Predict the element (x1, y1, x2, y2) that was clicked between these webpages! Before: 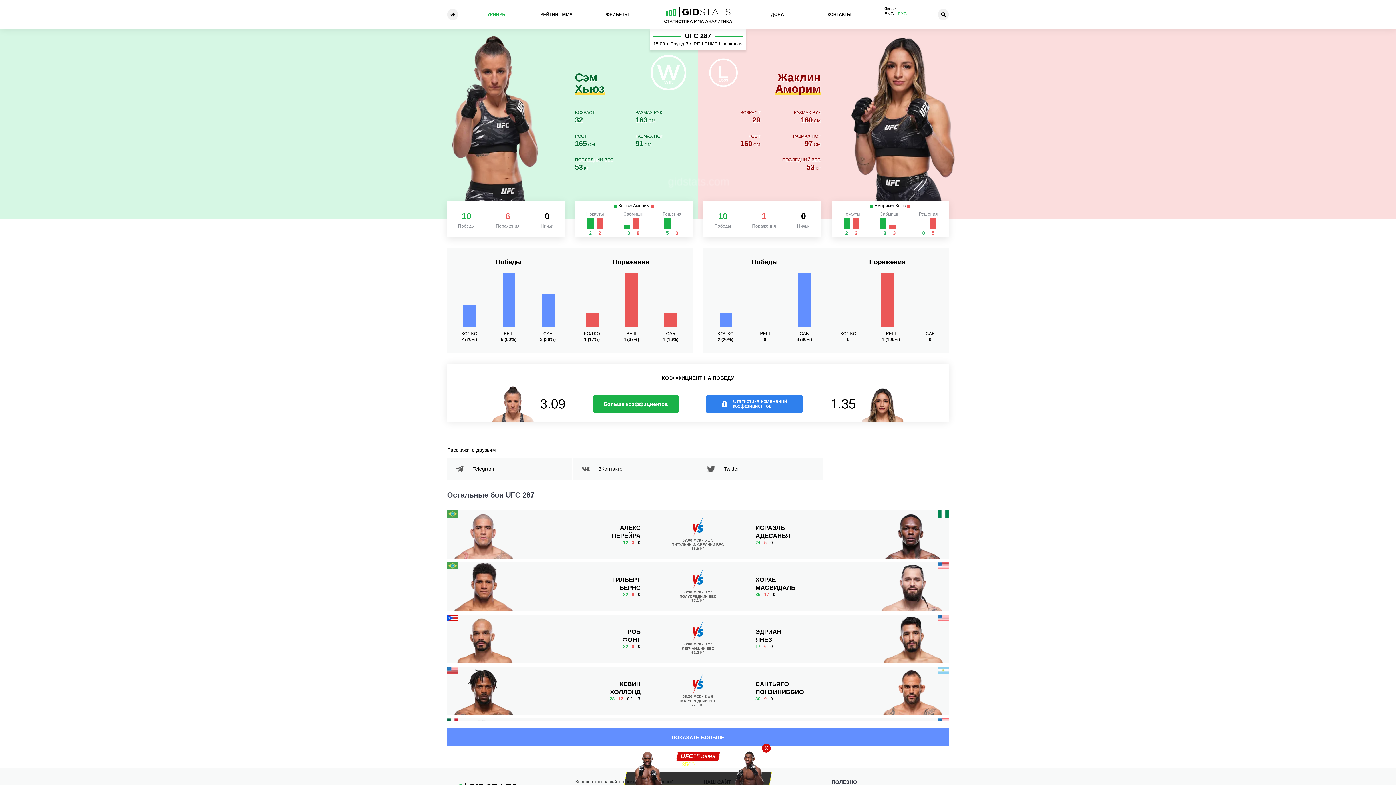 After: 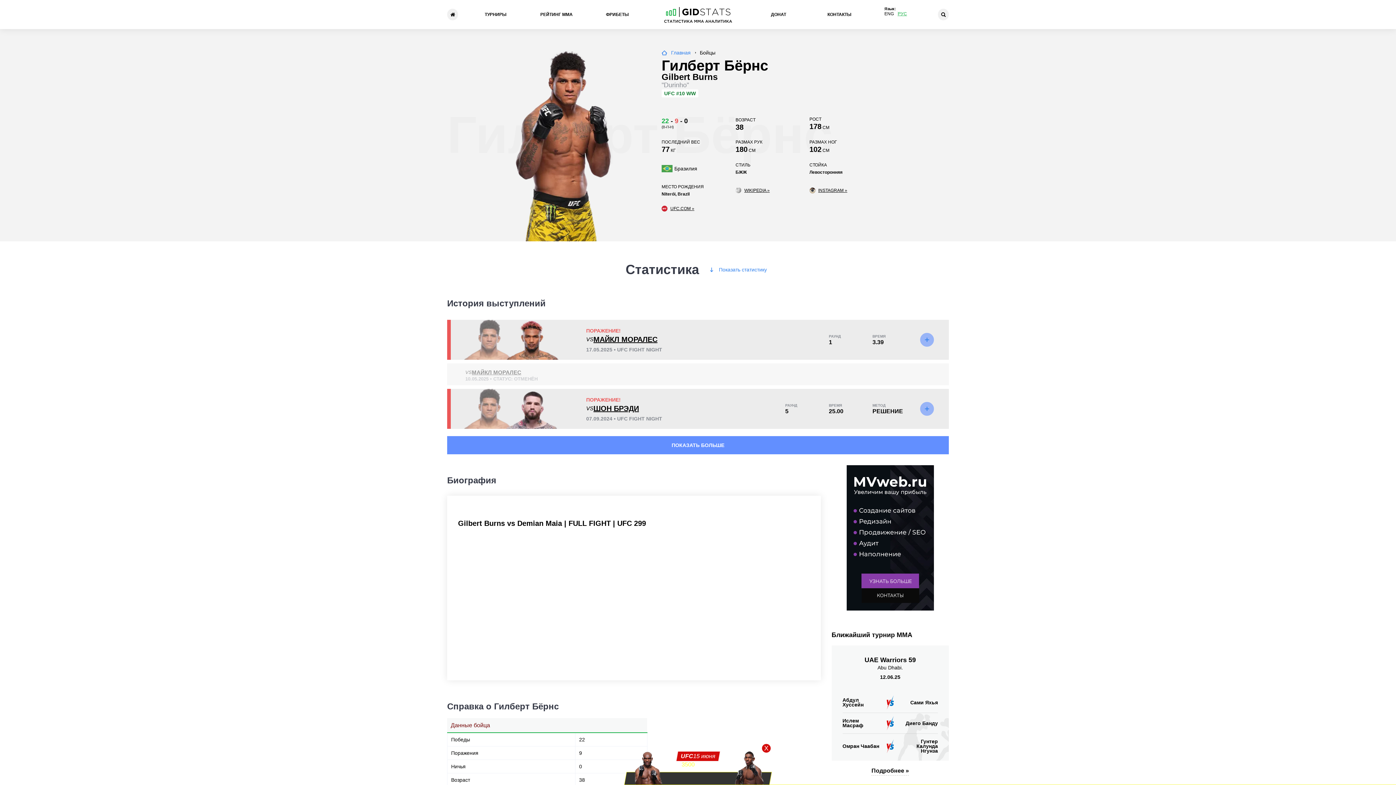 Action: bbox: (447, 562, 648, 611) label: ГИЛБЕРТ
БЁРНС
22 - 9 - 0